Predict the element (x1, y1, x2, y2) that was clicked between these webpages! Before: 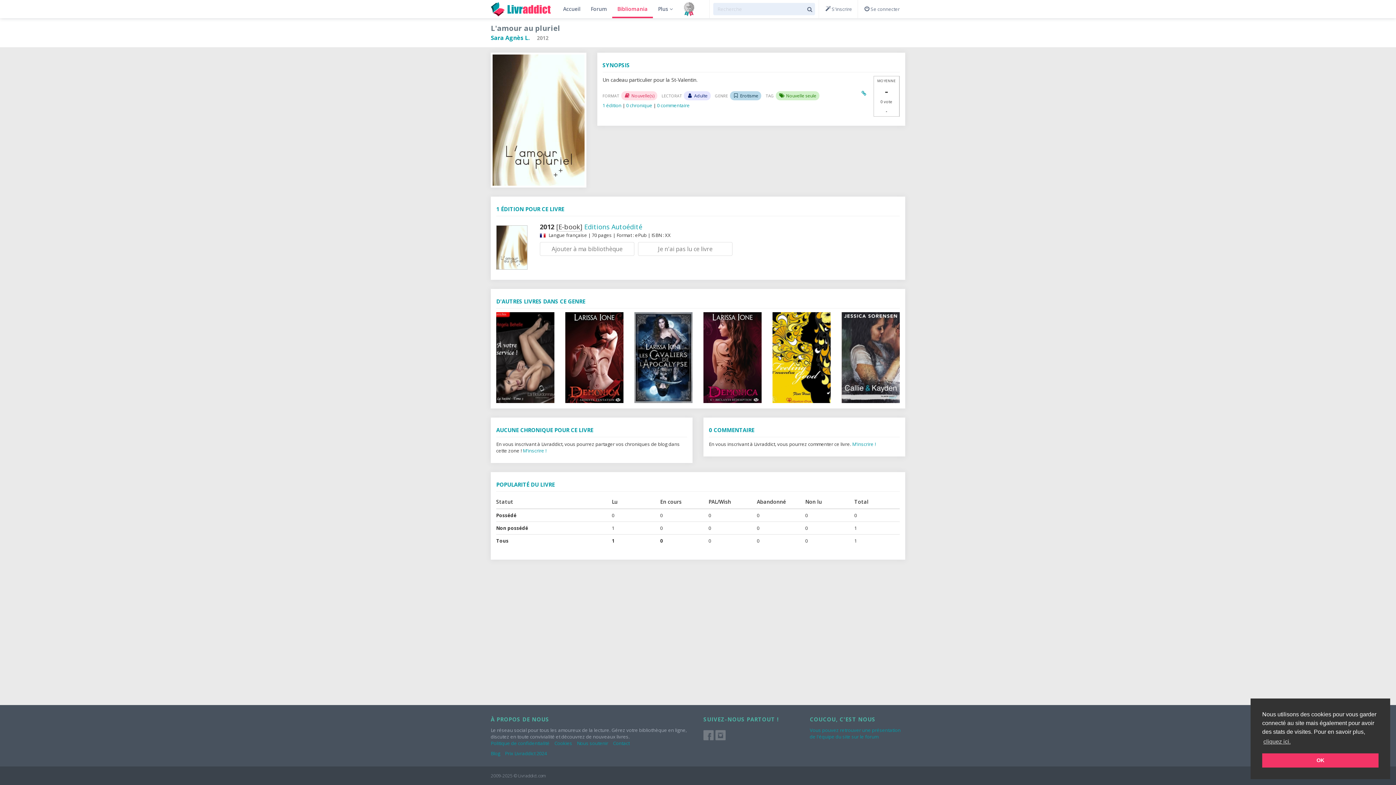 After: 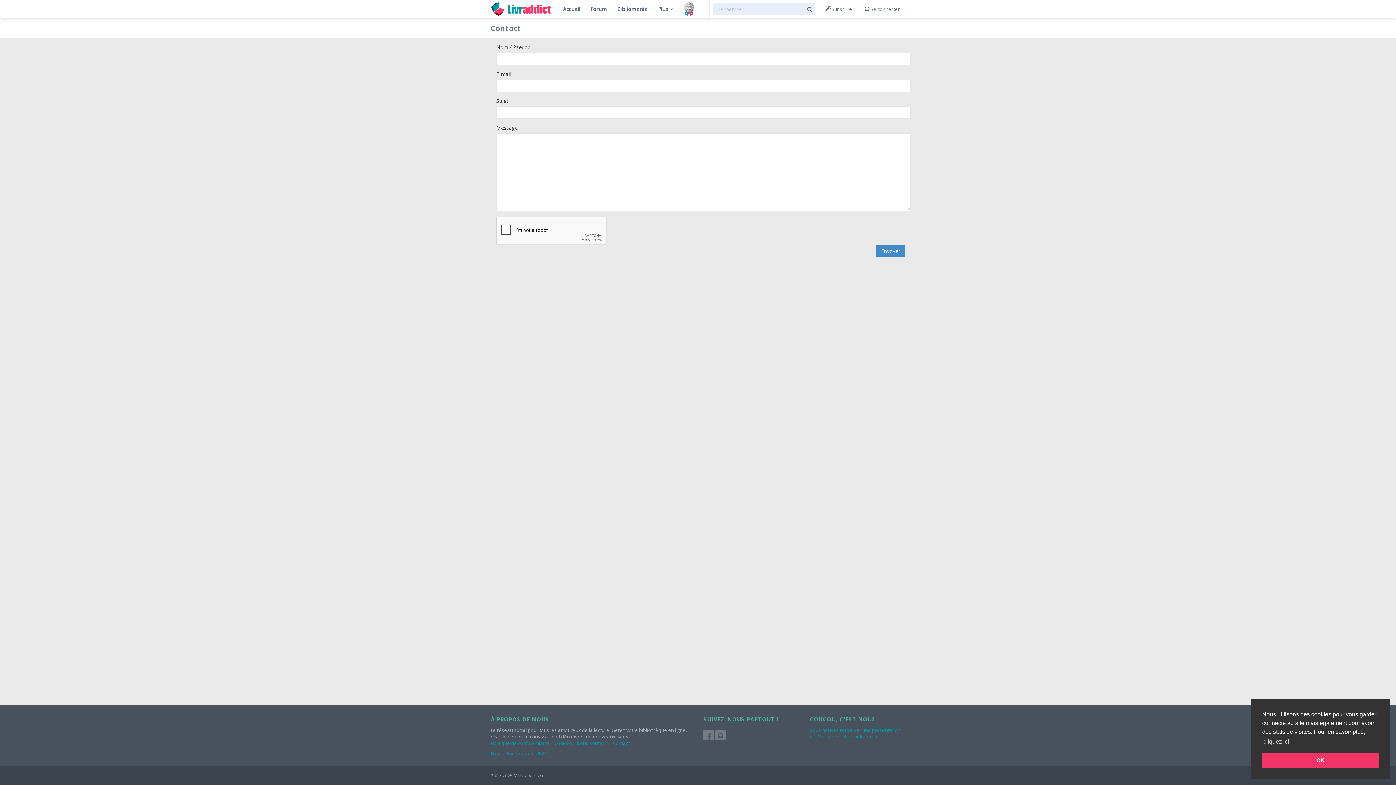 Action: label: Contact bbox: (613, 740, 629, 746)